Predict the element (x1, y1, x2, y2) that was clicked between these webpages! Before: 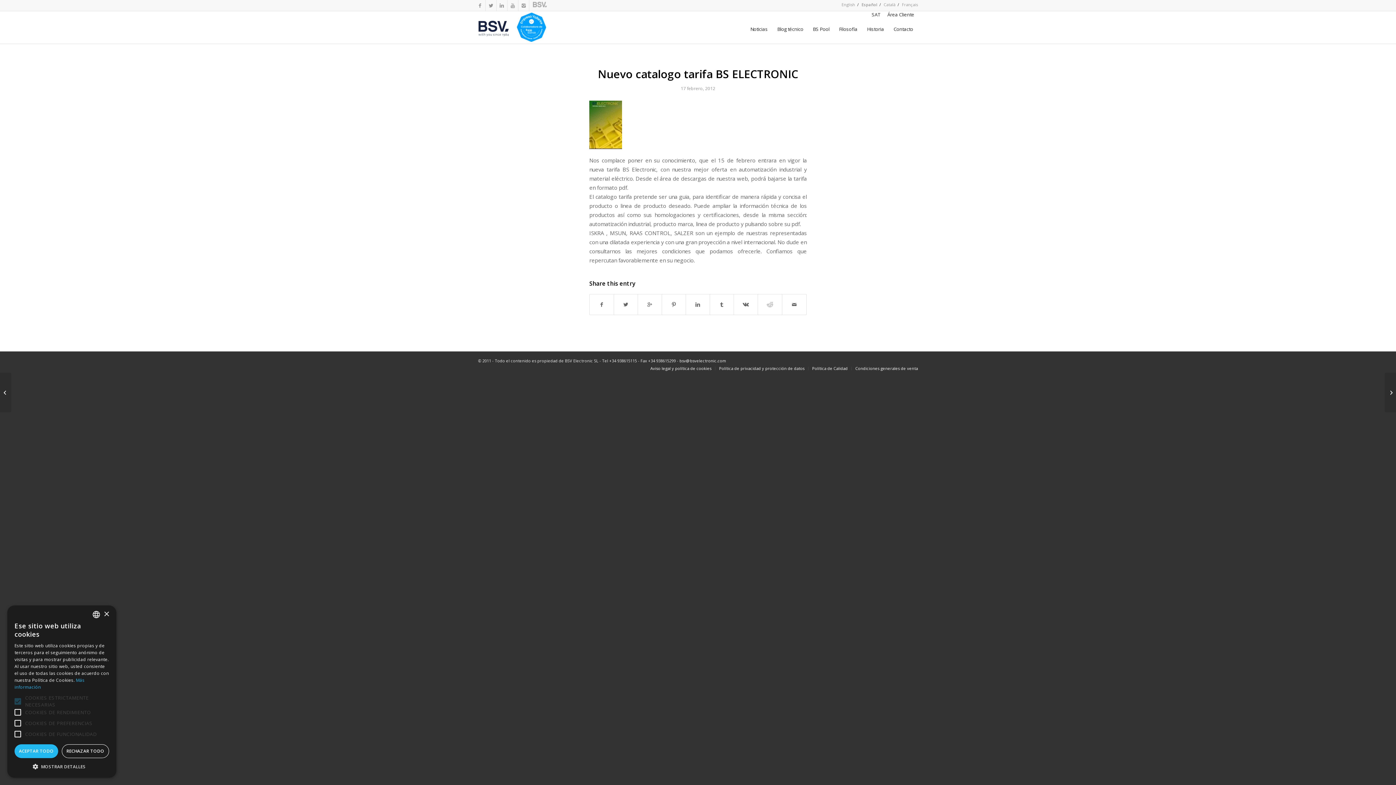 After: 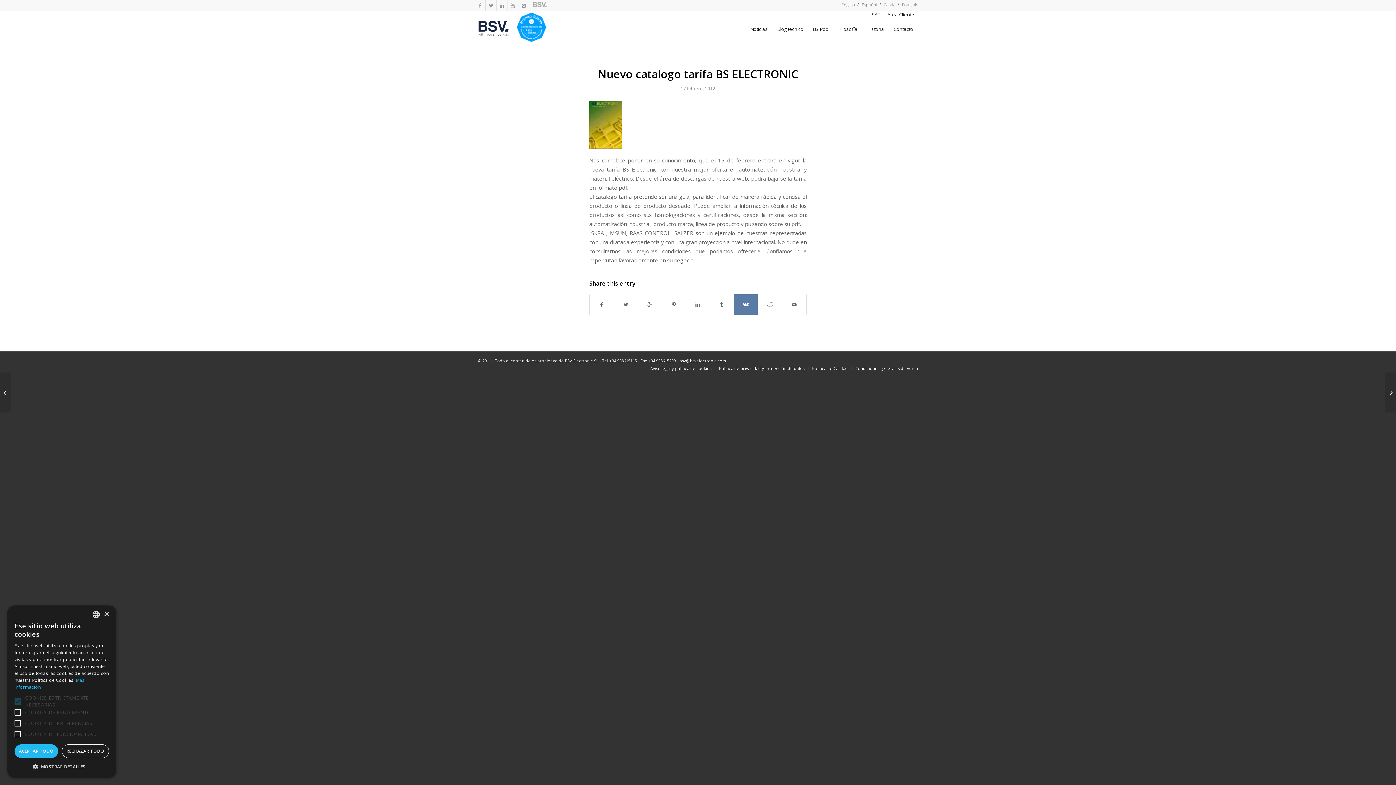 Action: bbox: (734, 294, 757, 314)